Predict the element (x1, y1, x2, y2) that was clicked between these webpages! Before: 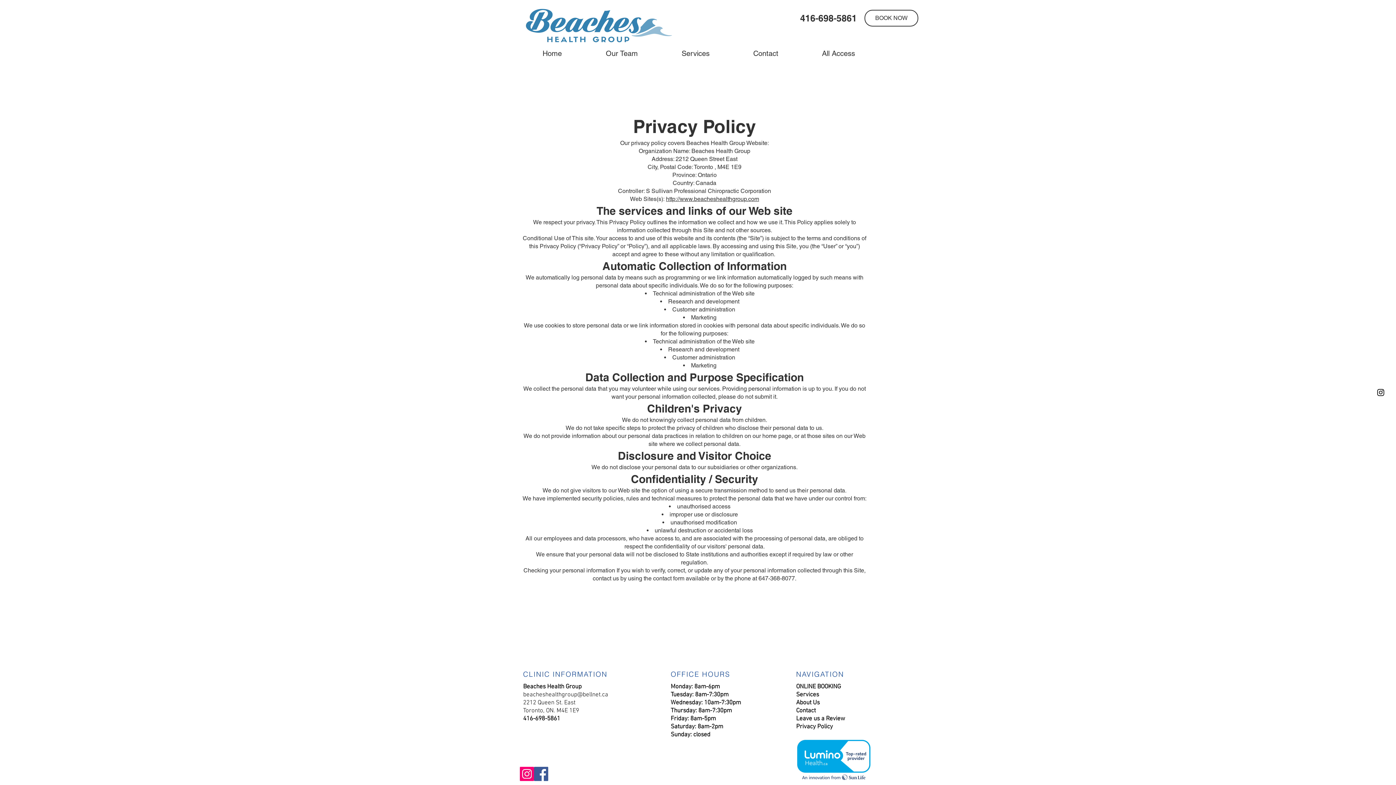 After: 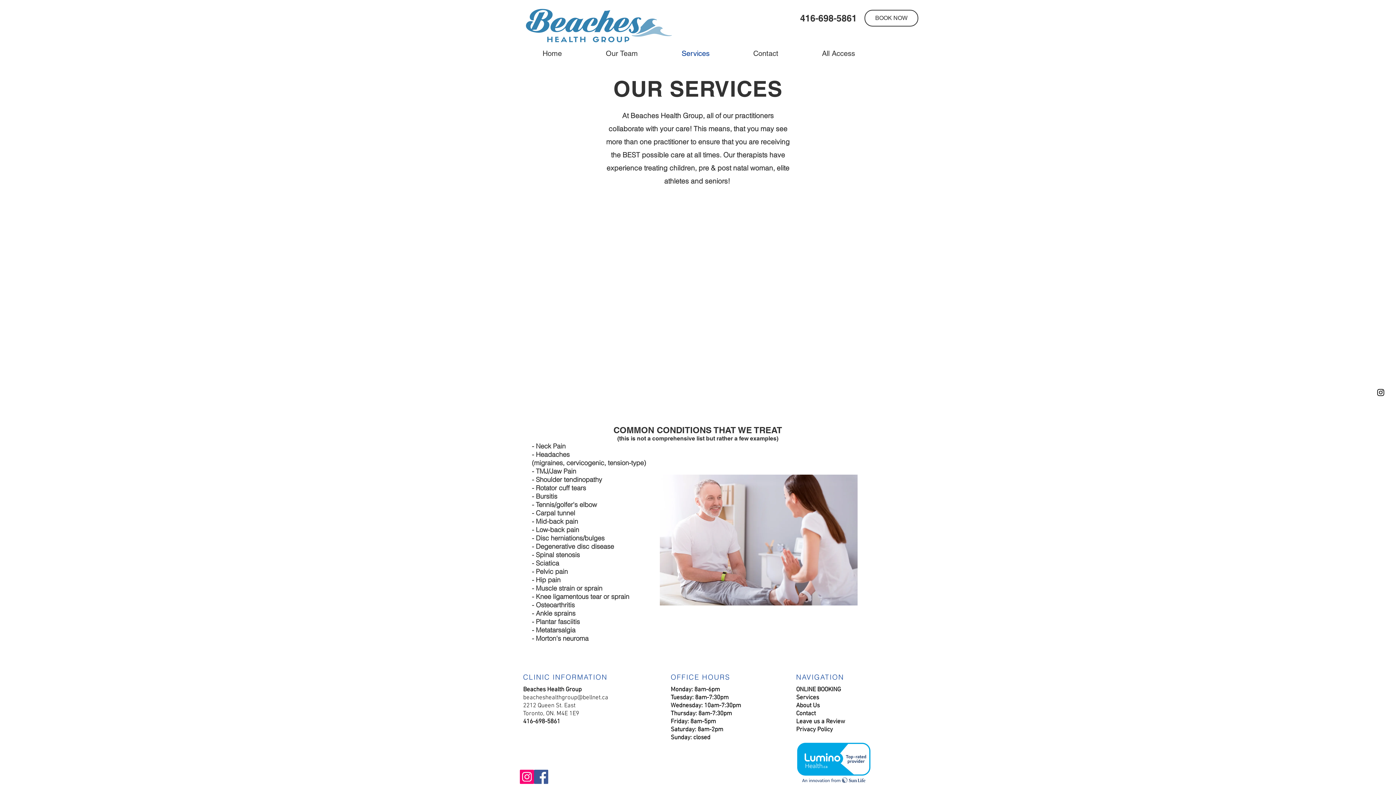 Action: label: Services bbox: (796, 690, 819, 698)